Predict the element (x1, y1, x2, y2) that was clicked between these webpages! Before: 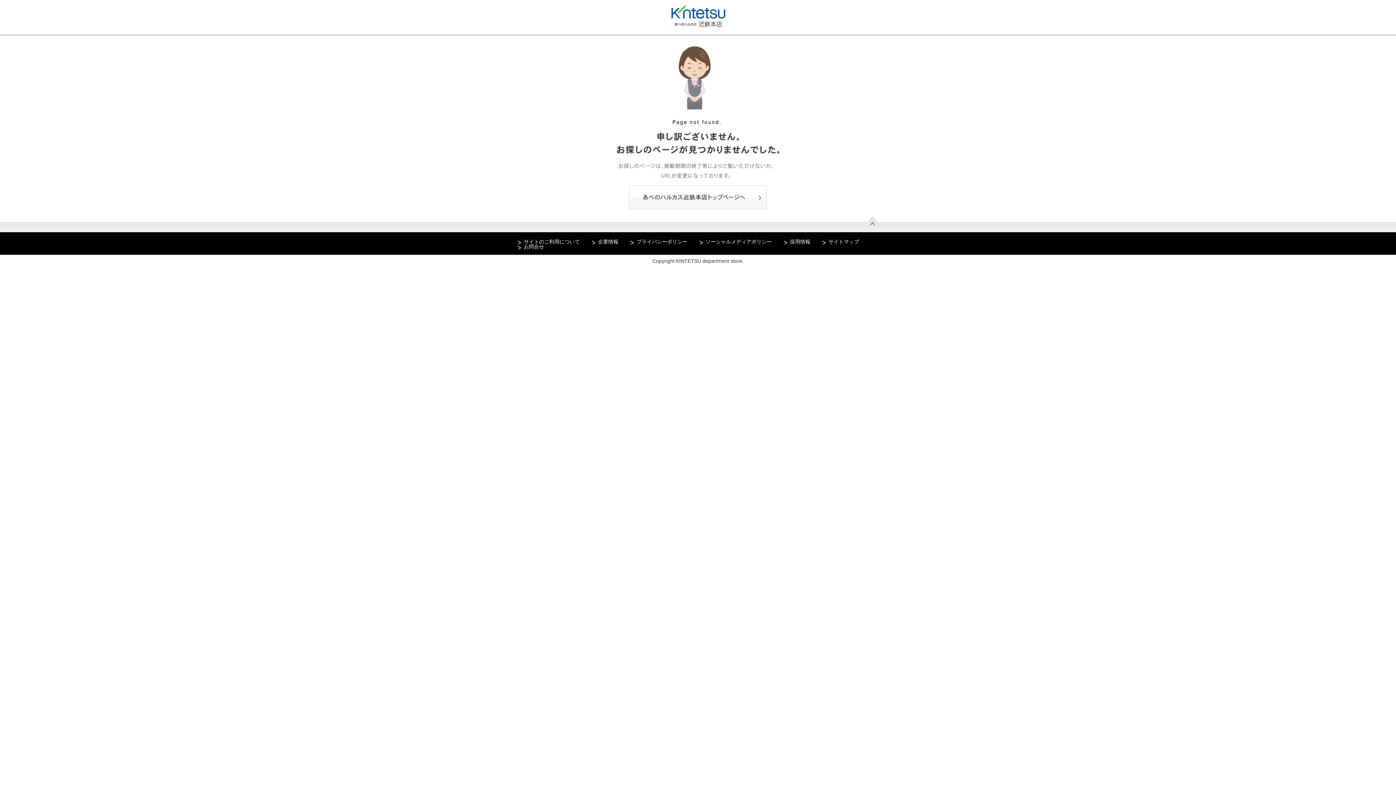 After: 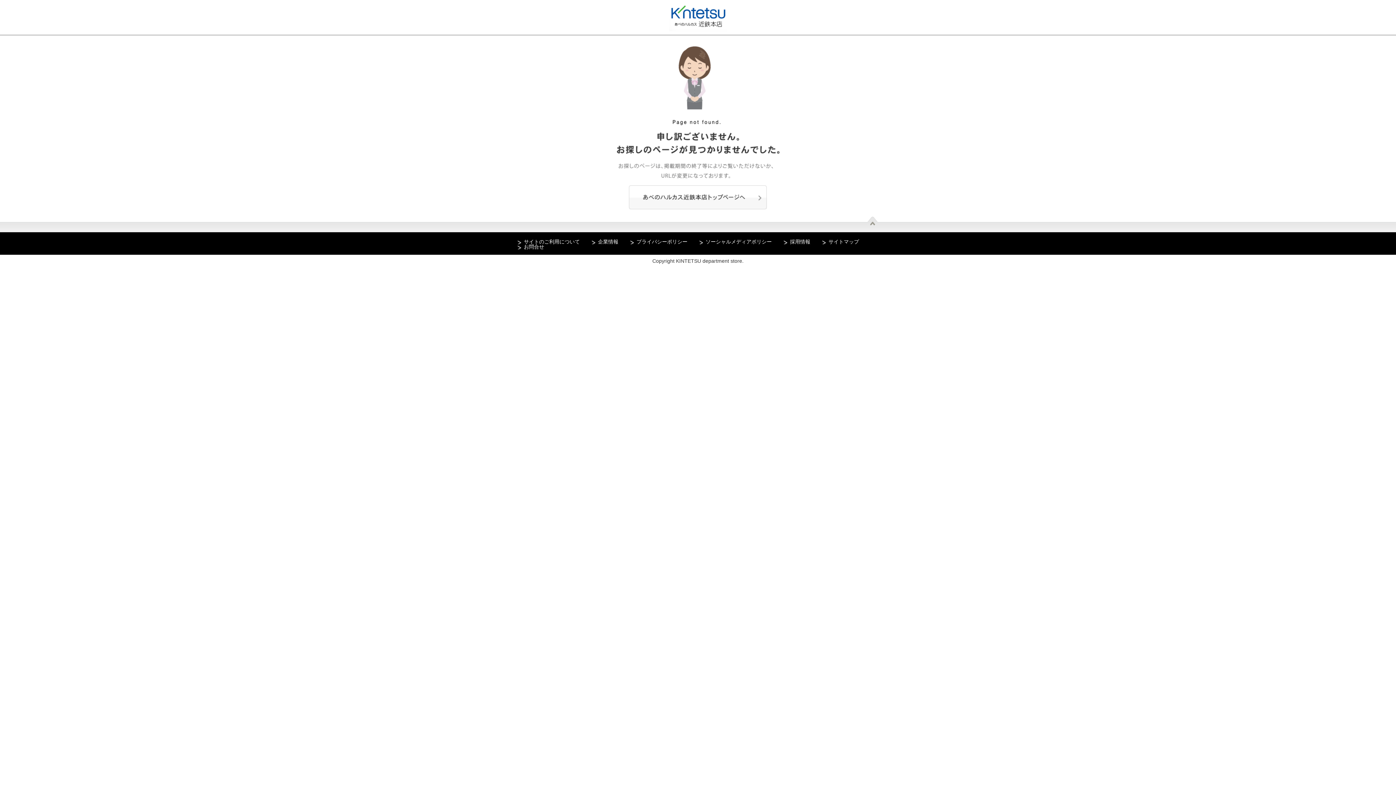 Action: label: サイトのご利用について bbox: (524, 238, 580, 244)